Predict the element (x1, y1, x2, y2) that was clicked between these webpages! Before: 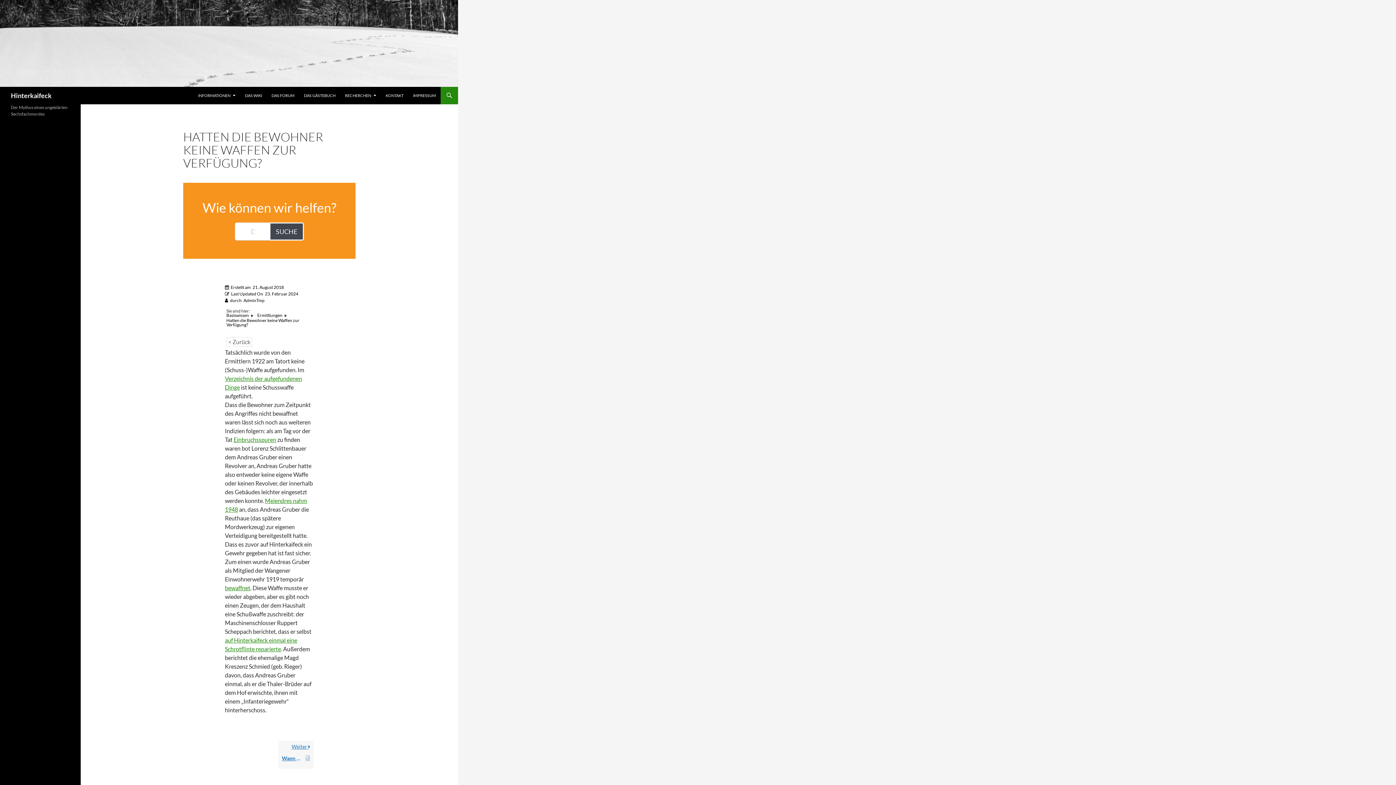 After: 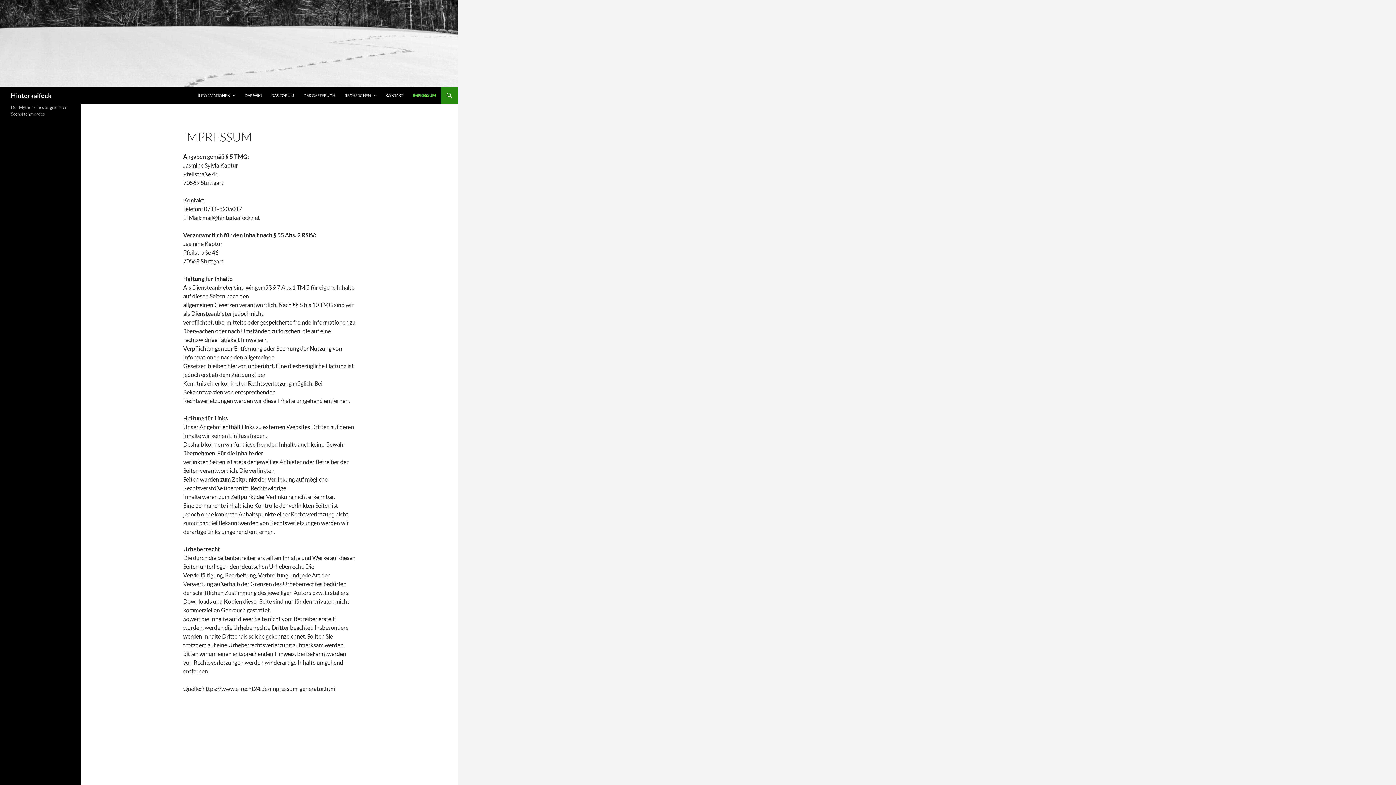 Action: bbox: (408, 86, 440, 104) label: IMPRESSUM